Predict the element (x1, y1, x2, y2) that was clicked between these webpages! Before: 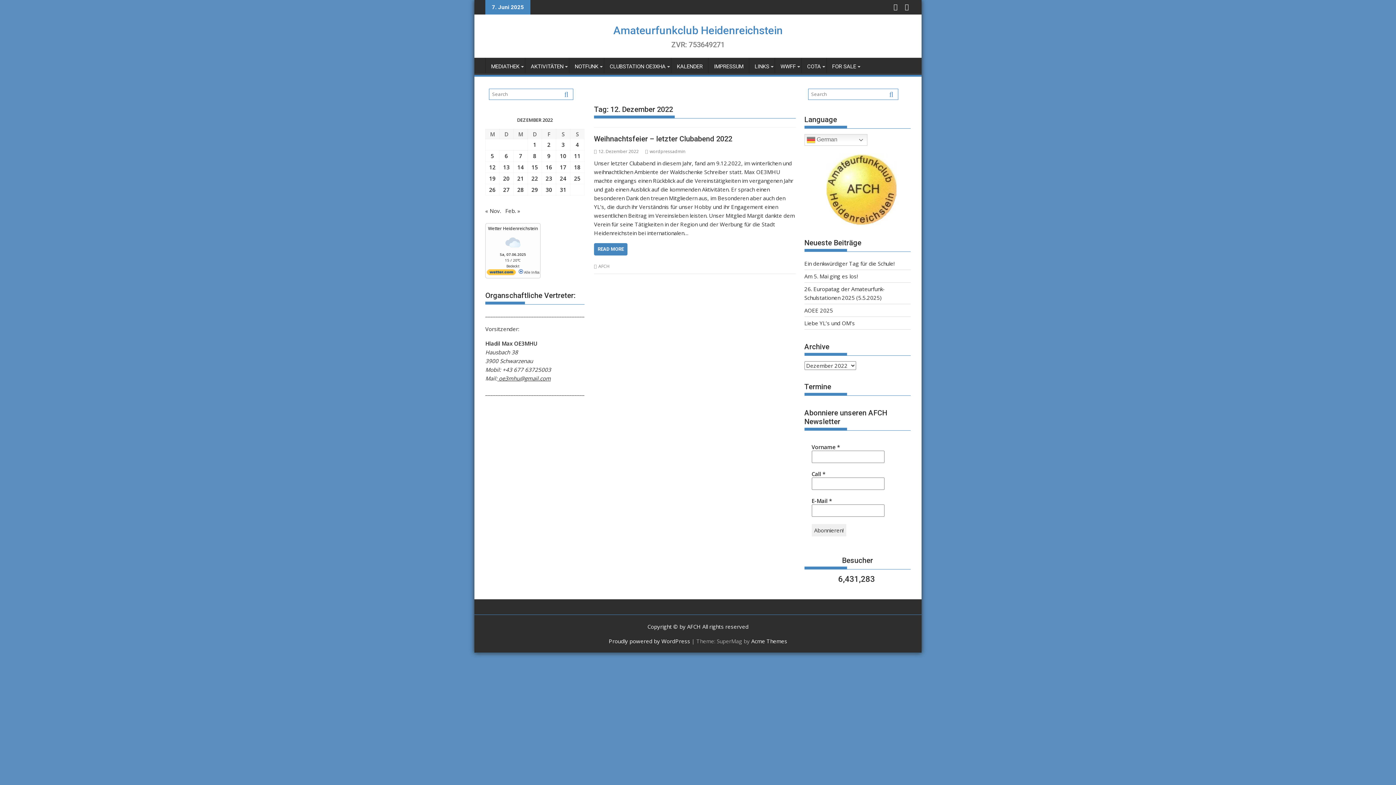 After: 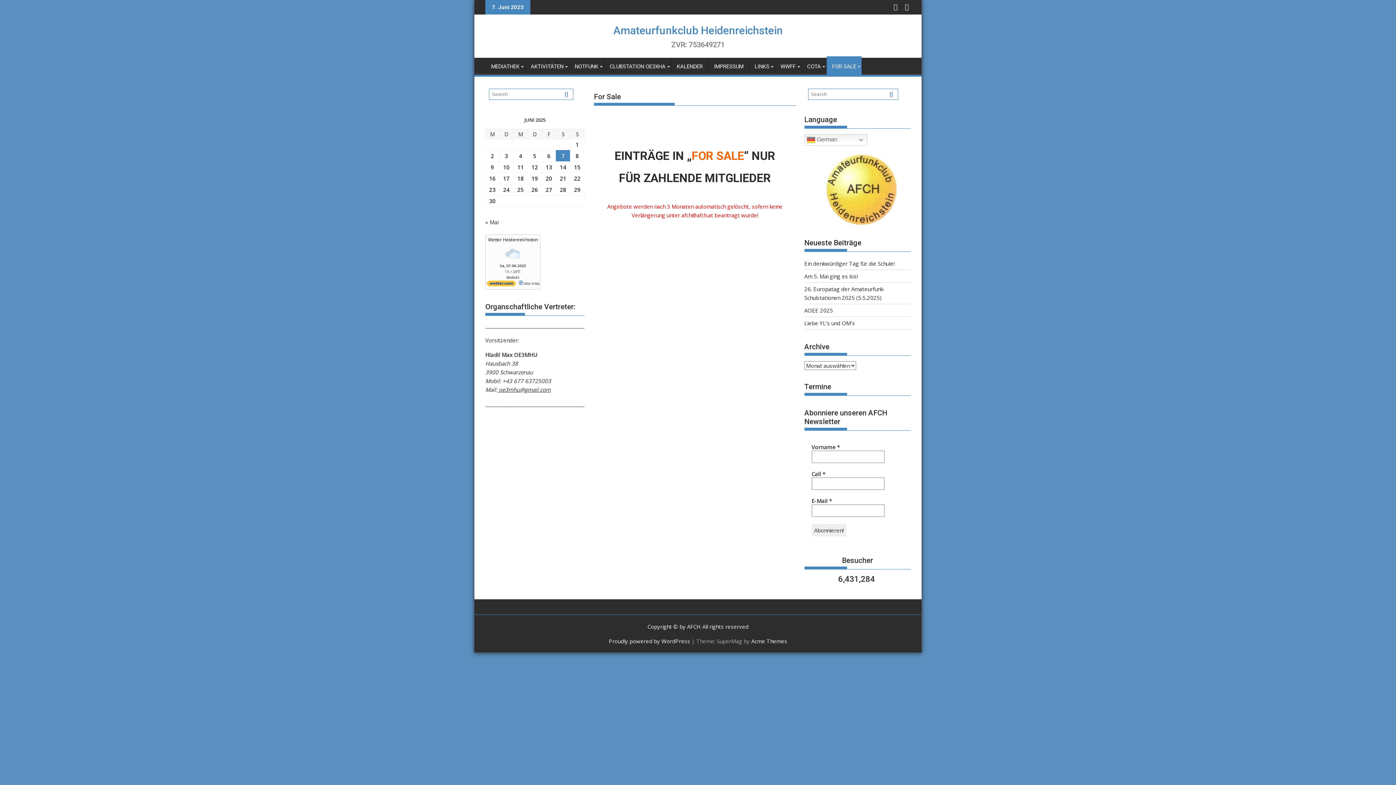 Action: bbox: (826, 57, 861, 75) label: FOR SALE